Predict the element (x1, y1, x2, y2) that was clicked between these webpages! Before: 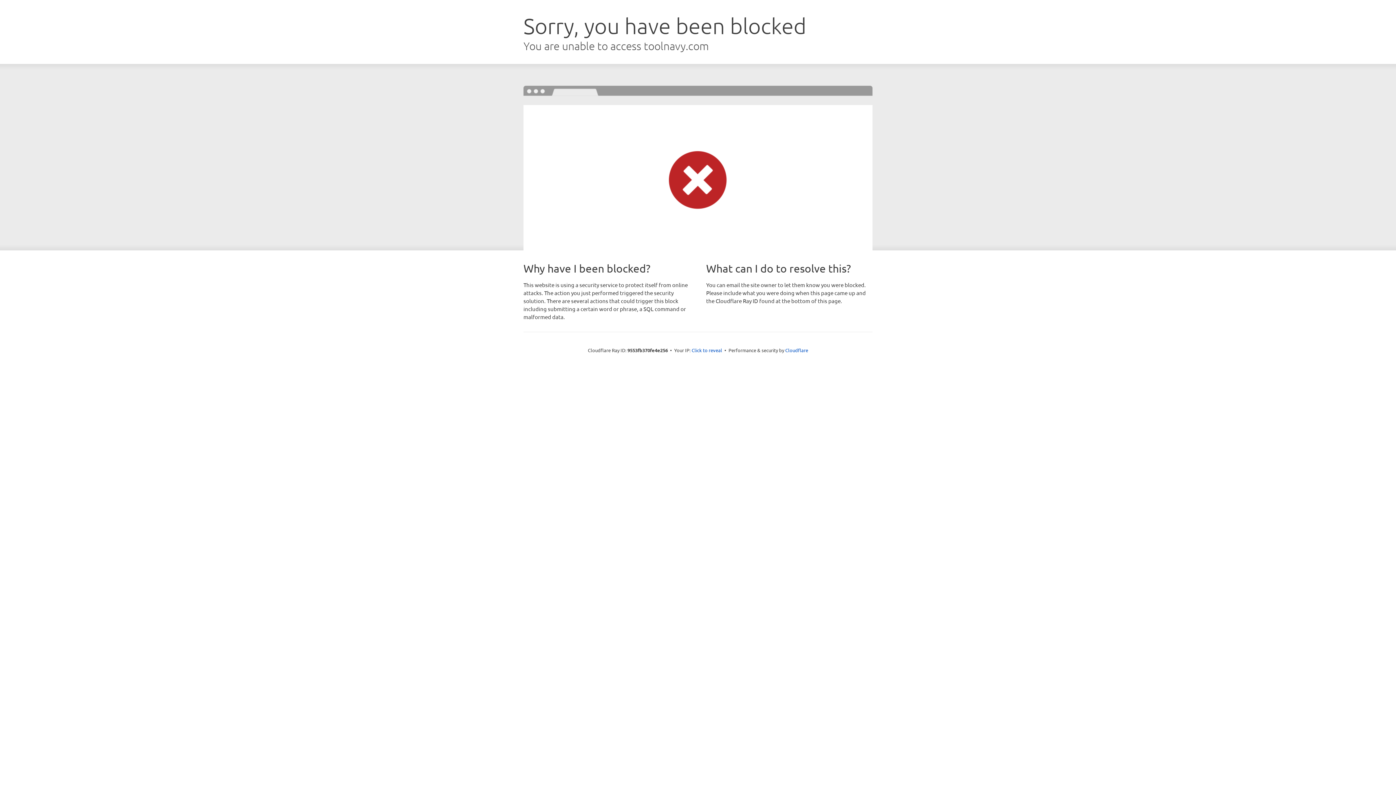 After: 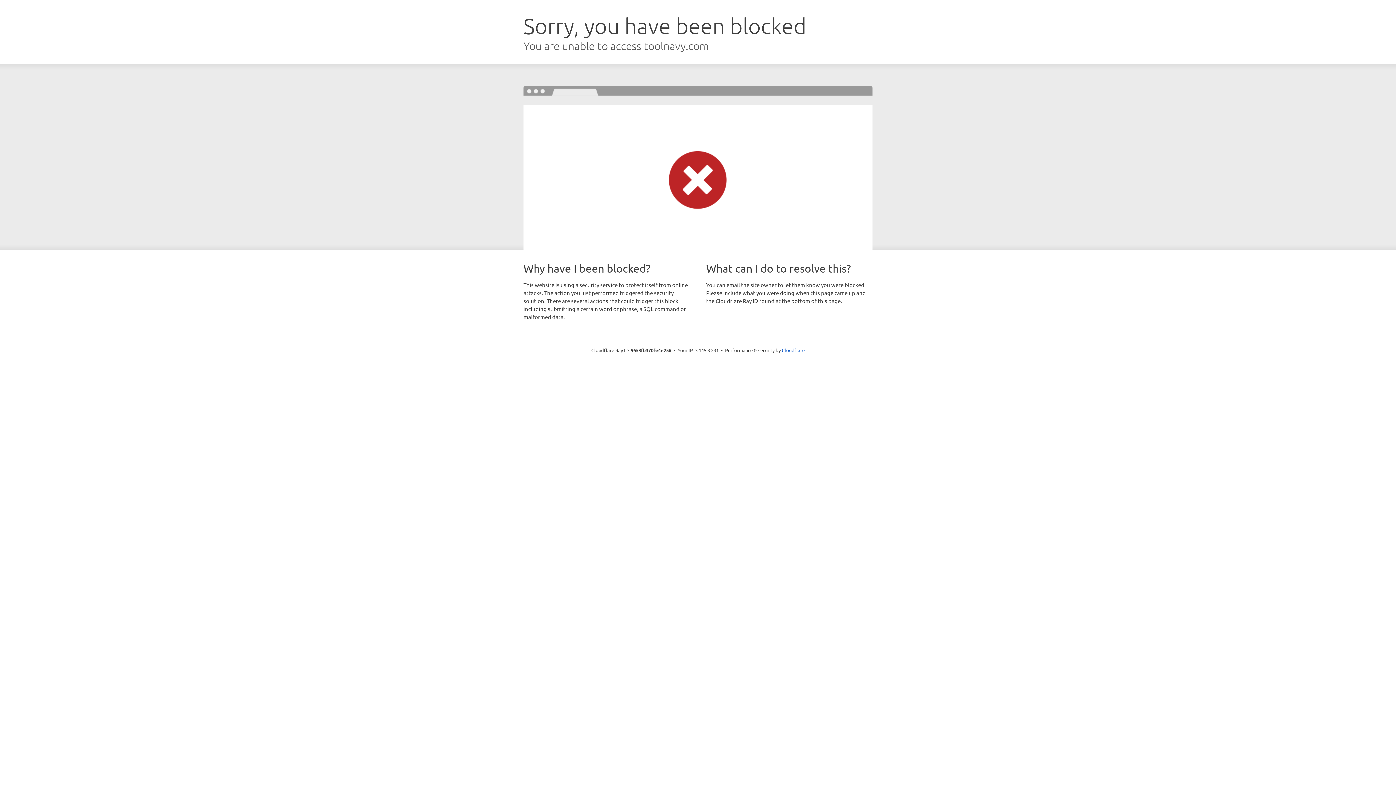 Action: label: Click to reveal bbox: (691, 346, 722, 353)